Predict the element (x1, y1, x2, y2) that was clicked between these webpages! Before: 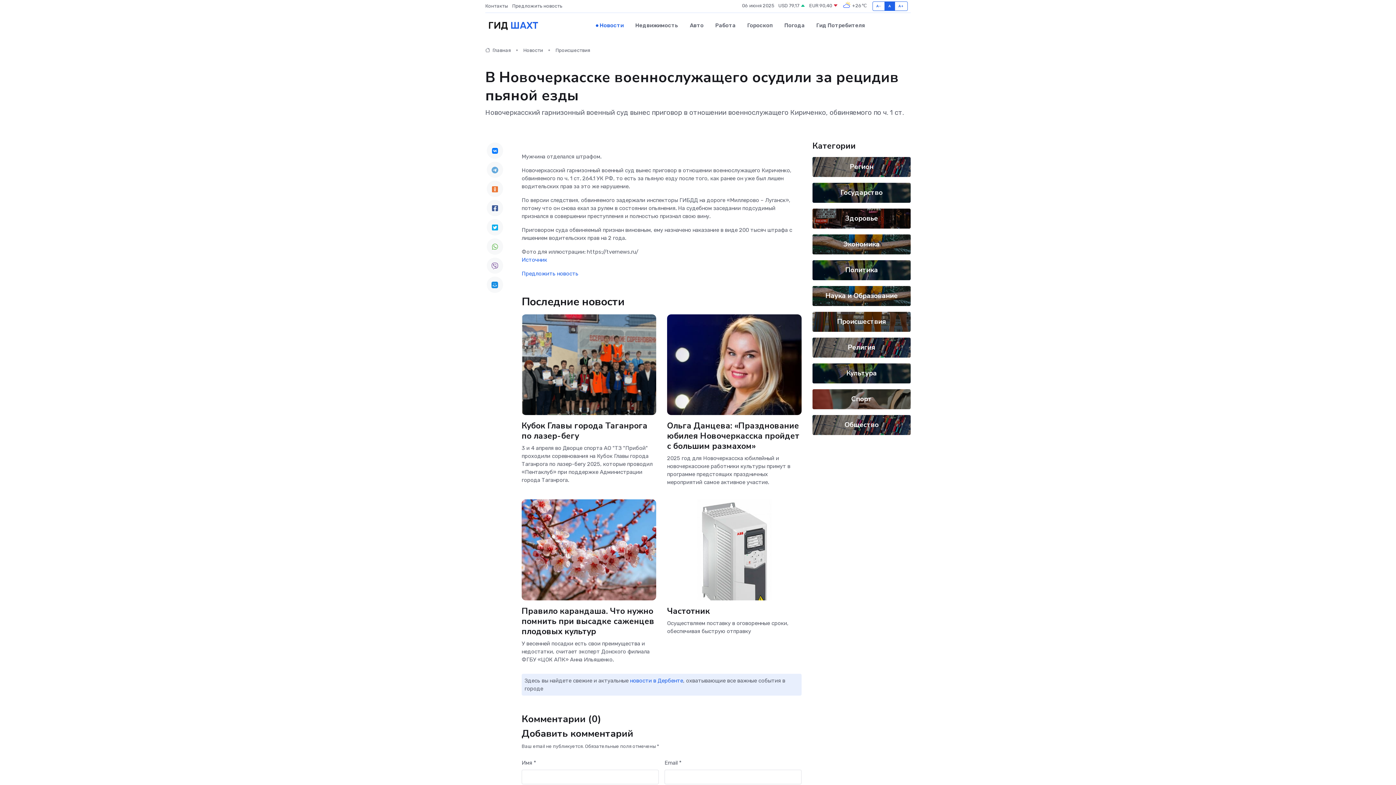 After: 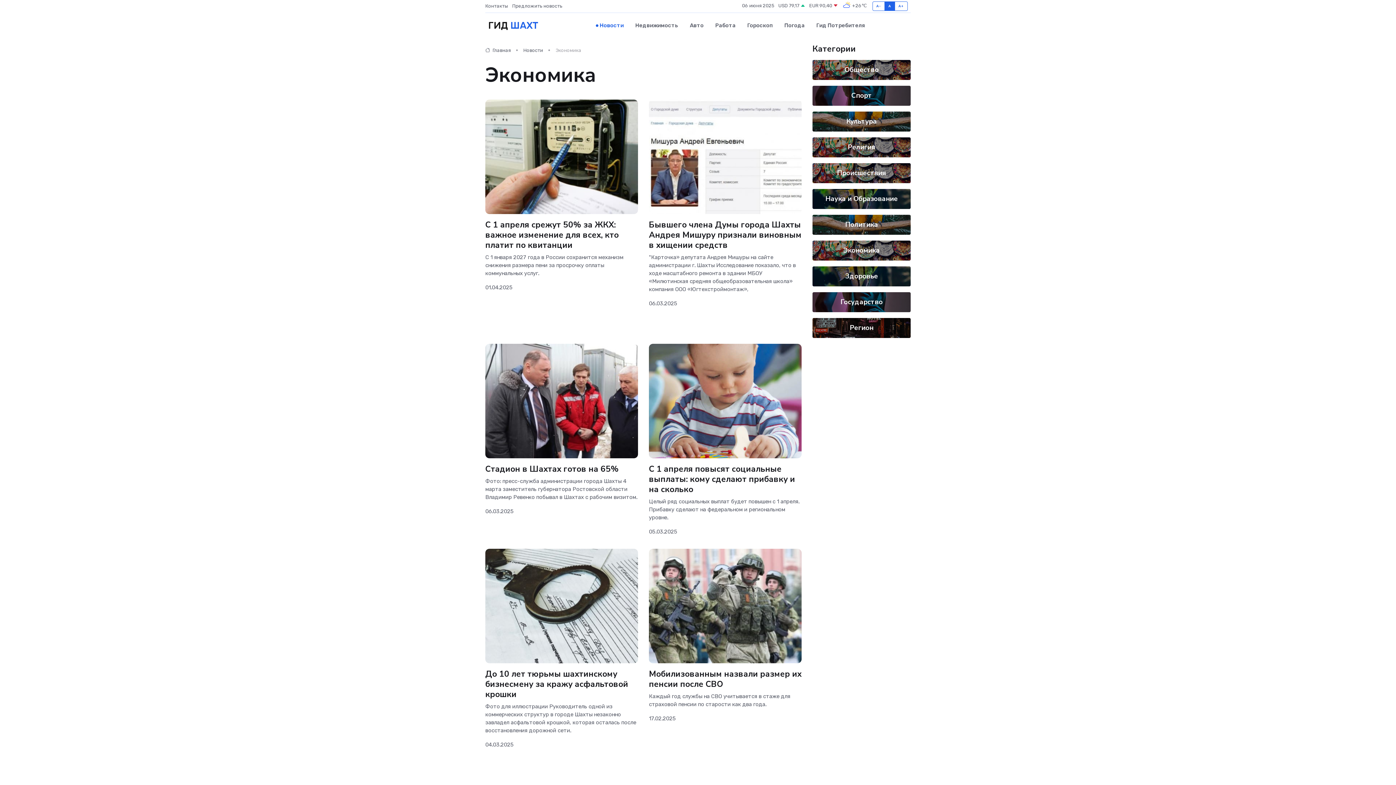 Action: bbox: (843, 239, 880, 249) label: Экономика